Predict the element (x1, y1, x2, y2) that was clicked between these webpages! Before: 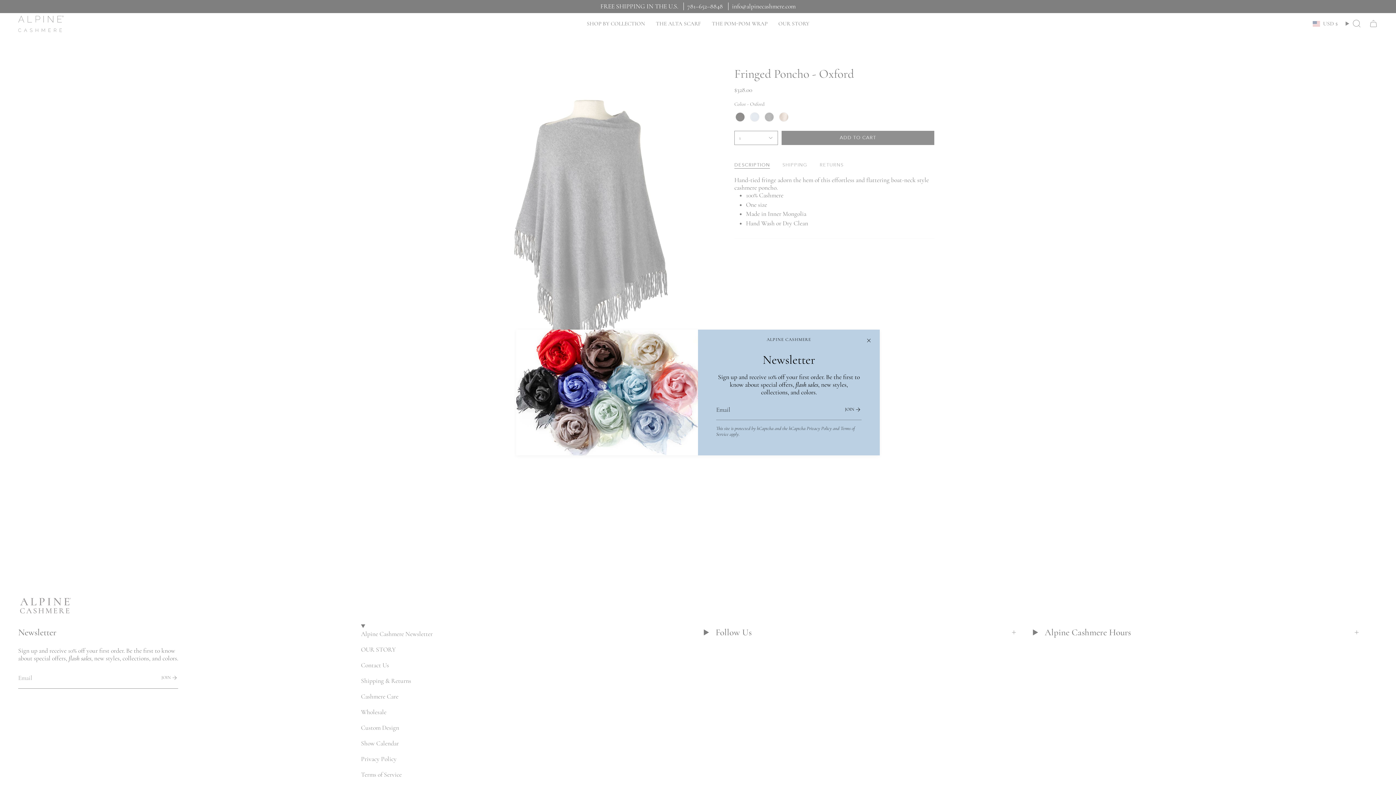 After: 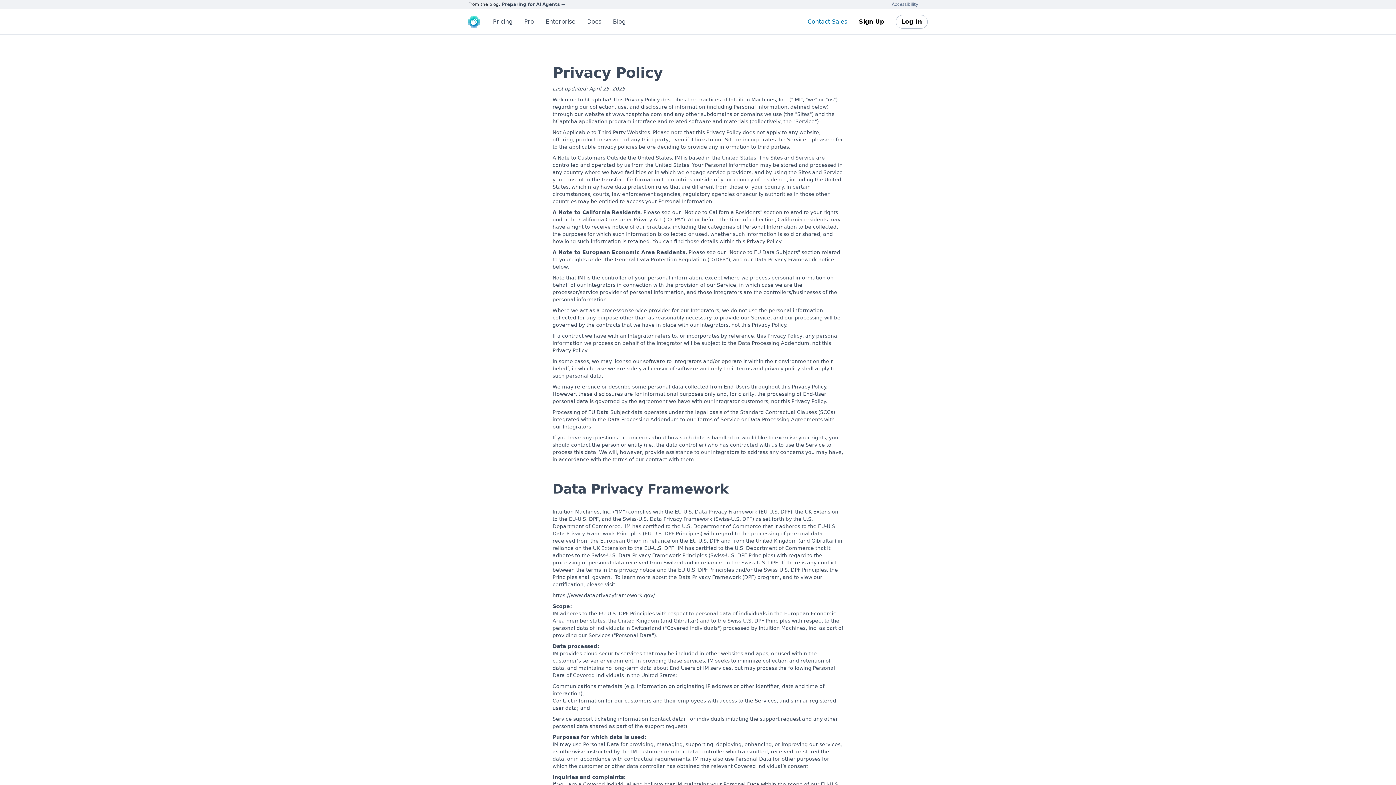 Action: bbox: (806, 425, 832, 431) label: Privacy Policy